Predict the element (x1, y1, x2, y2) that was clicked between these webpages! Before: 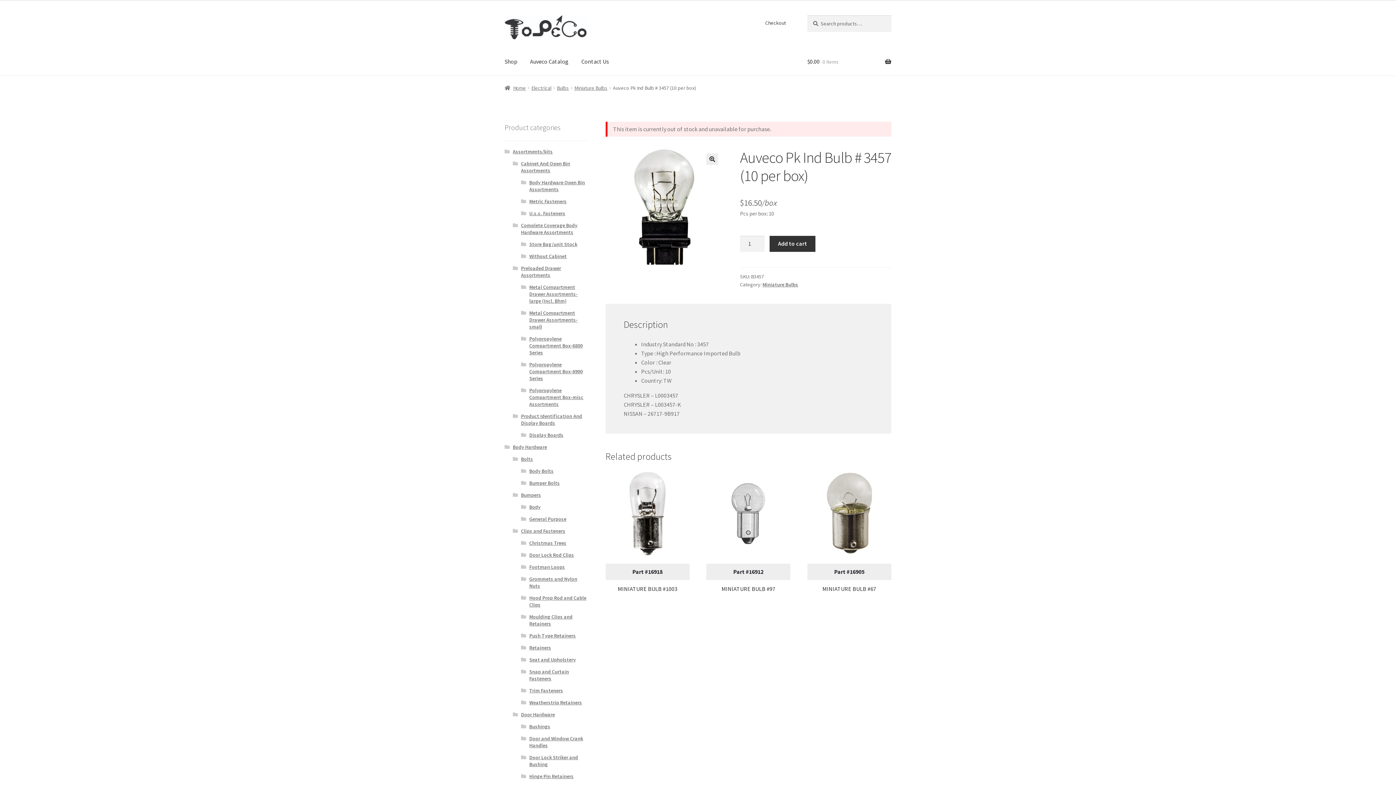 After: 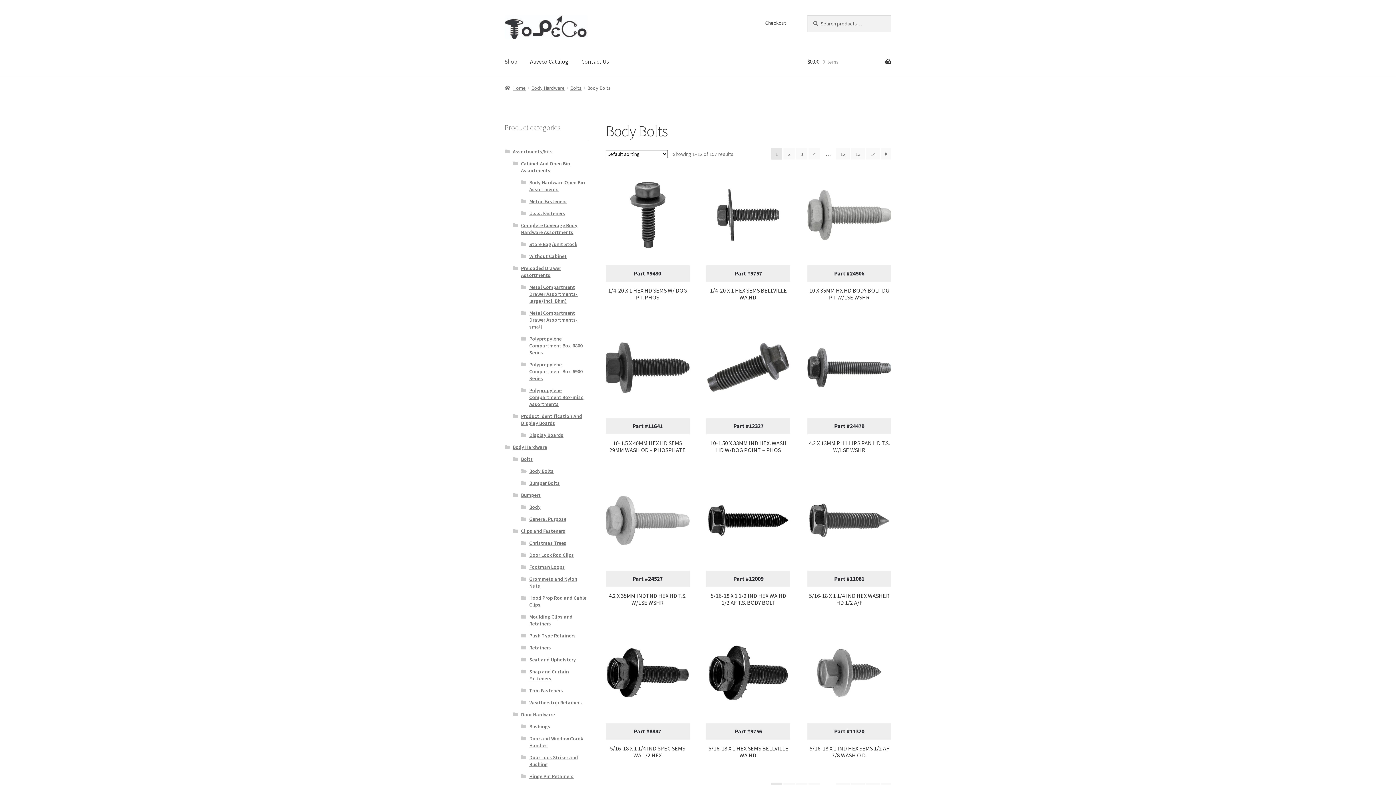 Action: label: Body Bolts bbox: (529, 468, 553, 474)